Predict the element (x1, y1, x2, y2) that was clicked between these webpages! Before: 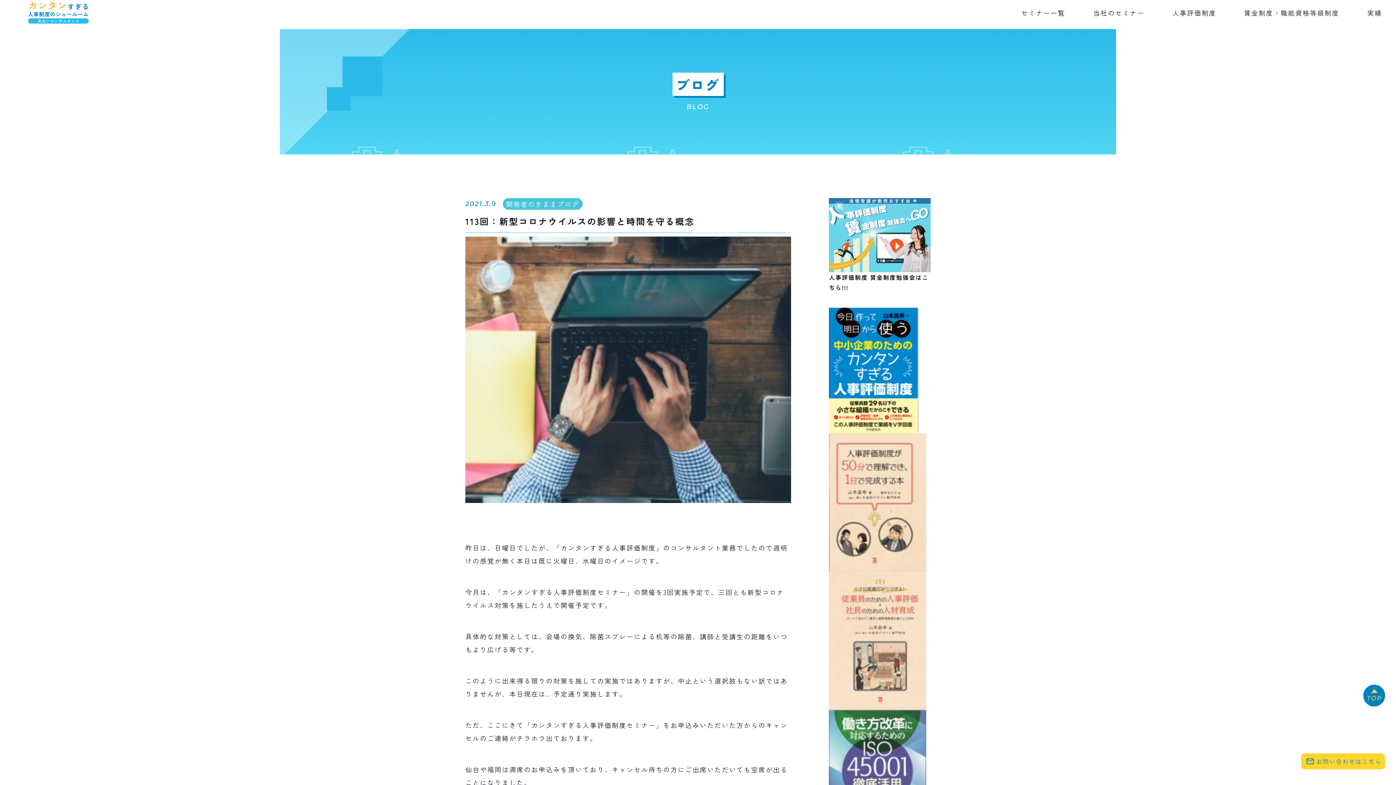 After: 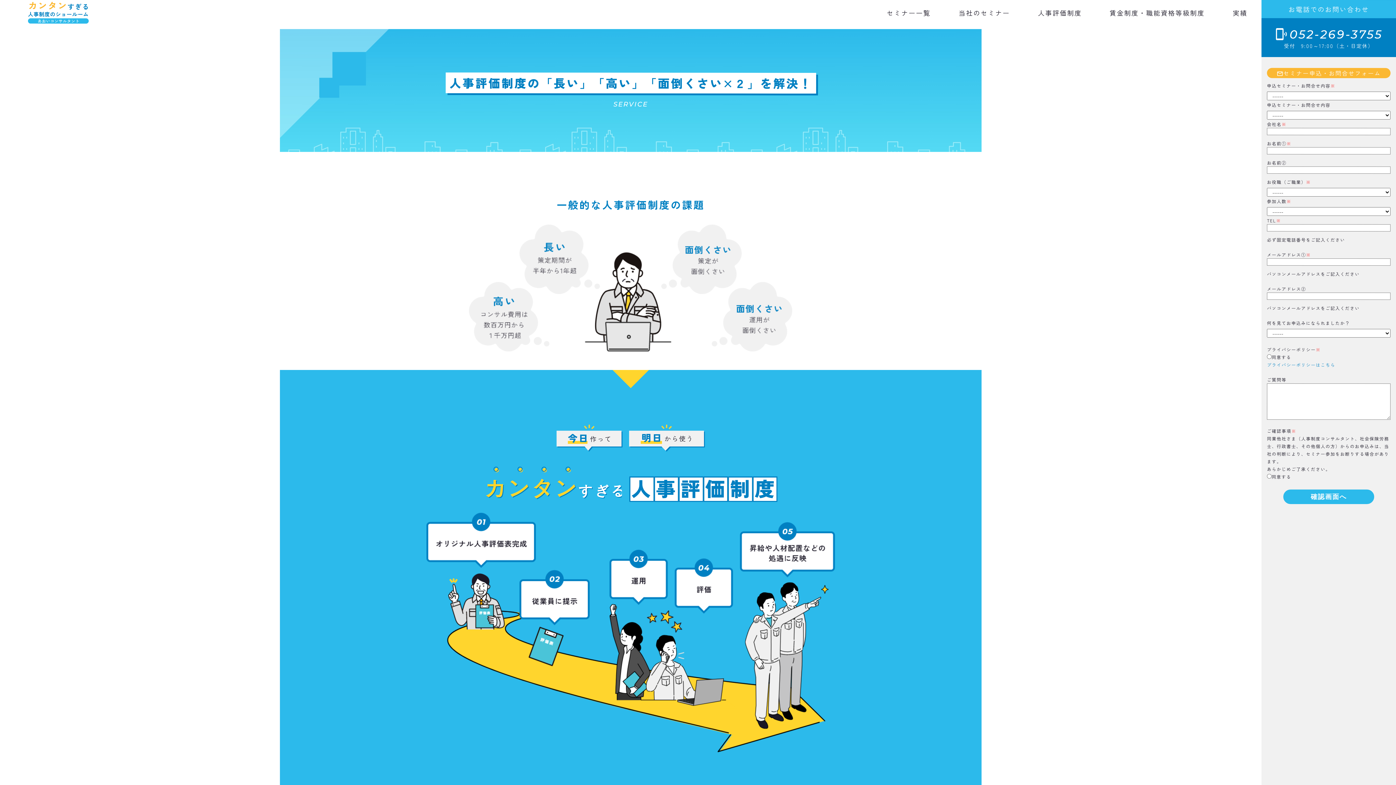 Action: label: 人事評価制度 bbox: (1172, 6, 1216, 18)